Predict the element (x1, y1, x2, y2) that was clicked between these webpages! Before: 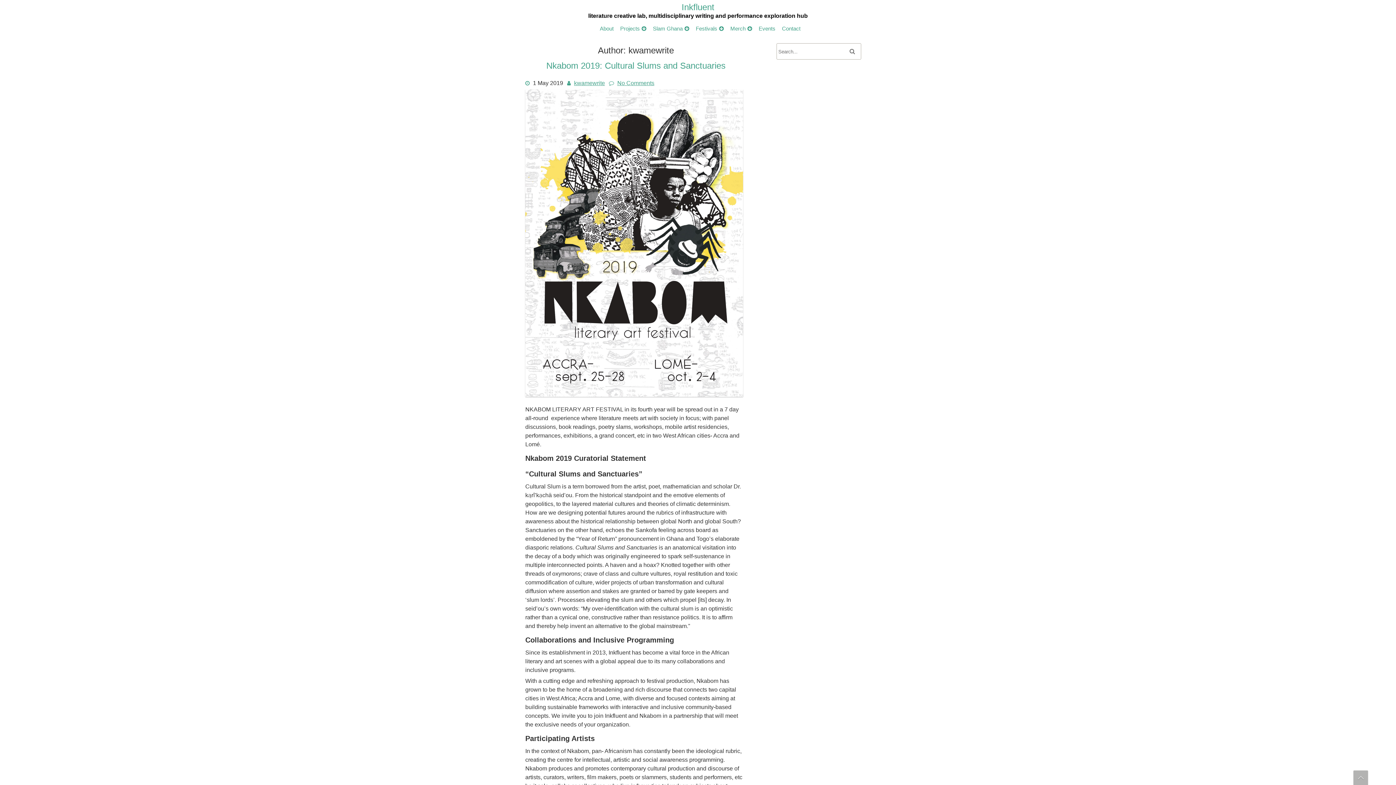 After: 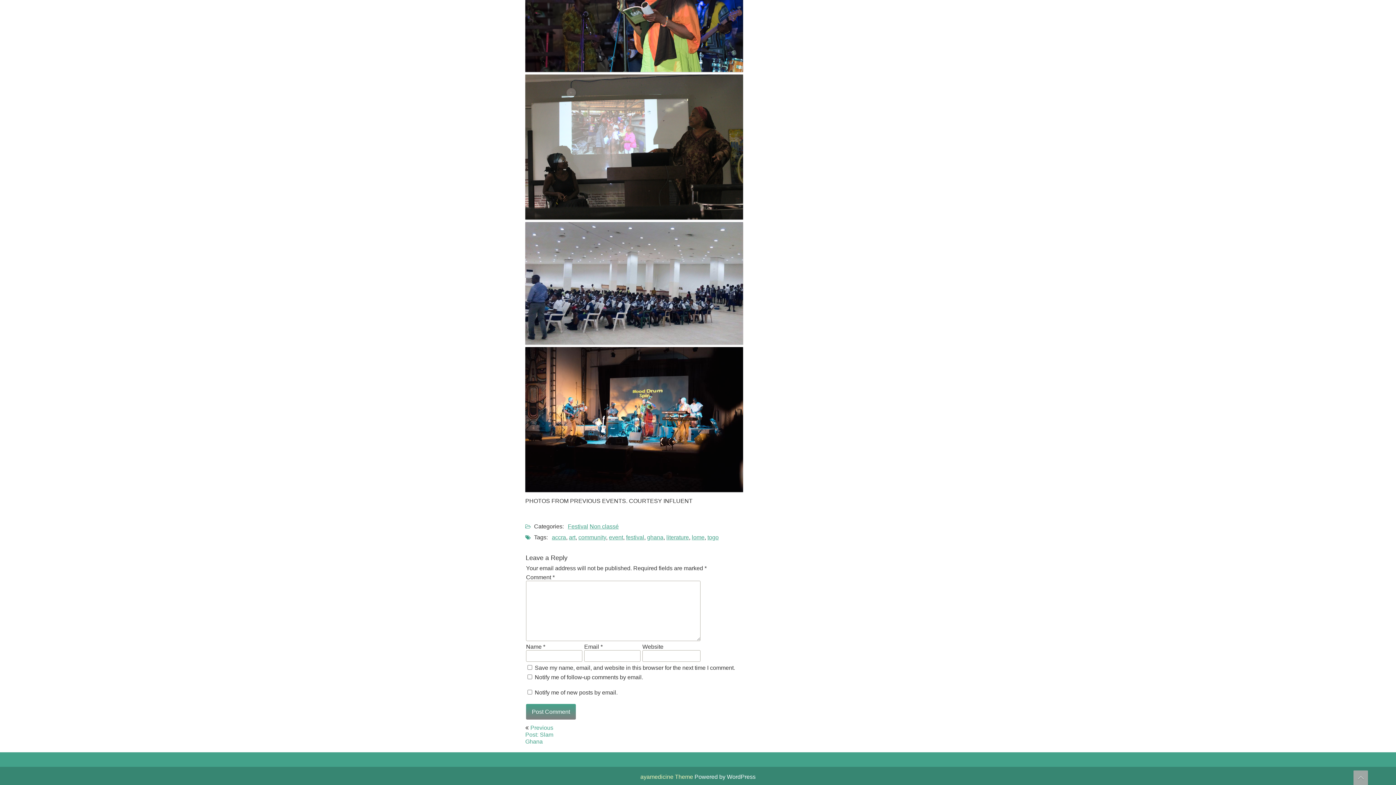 Action: label: No Comments bbox: (617, 79, 654, 86)